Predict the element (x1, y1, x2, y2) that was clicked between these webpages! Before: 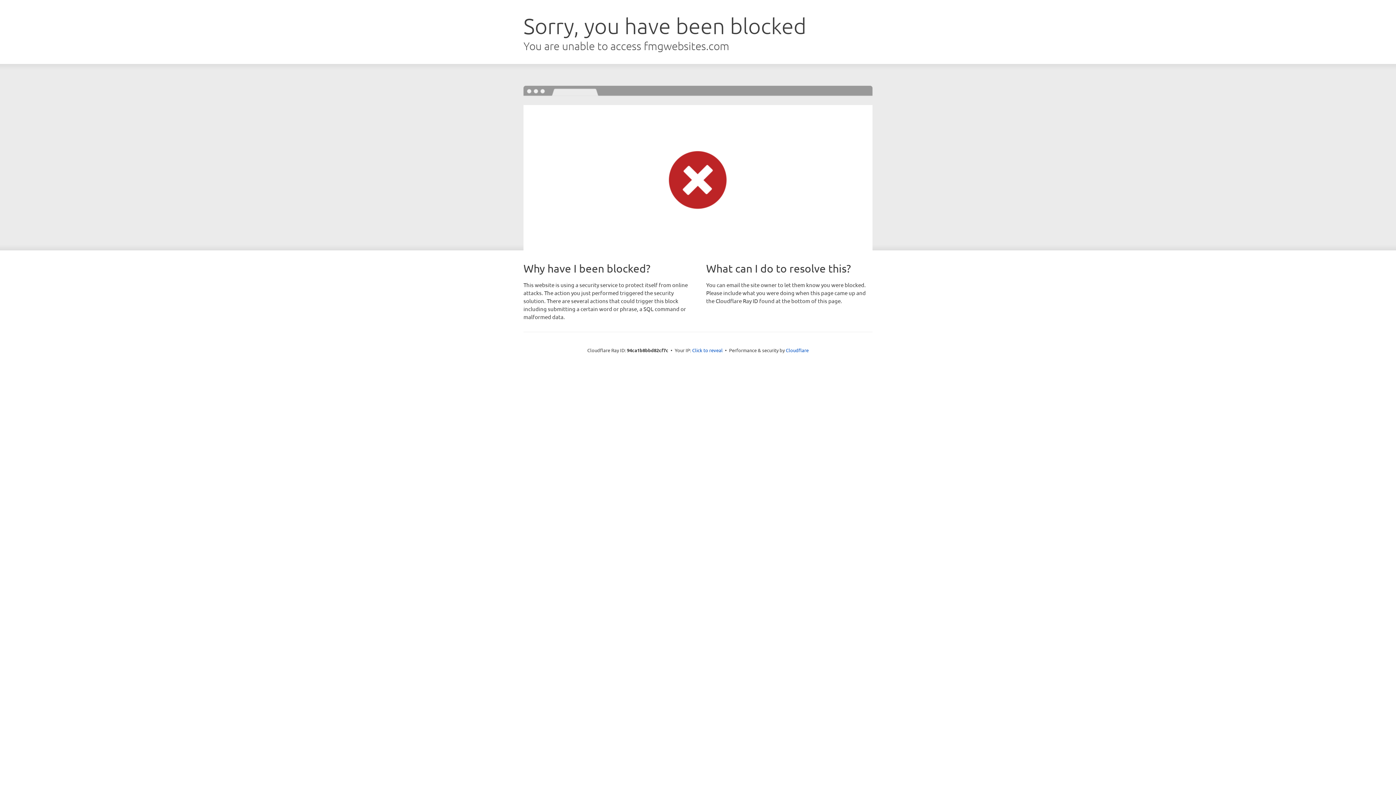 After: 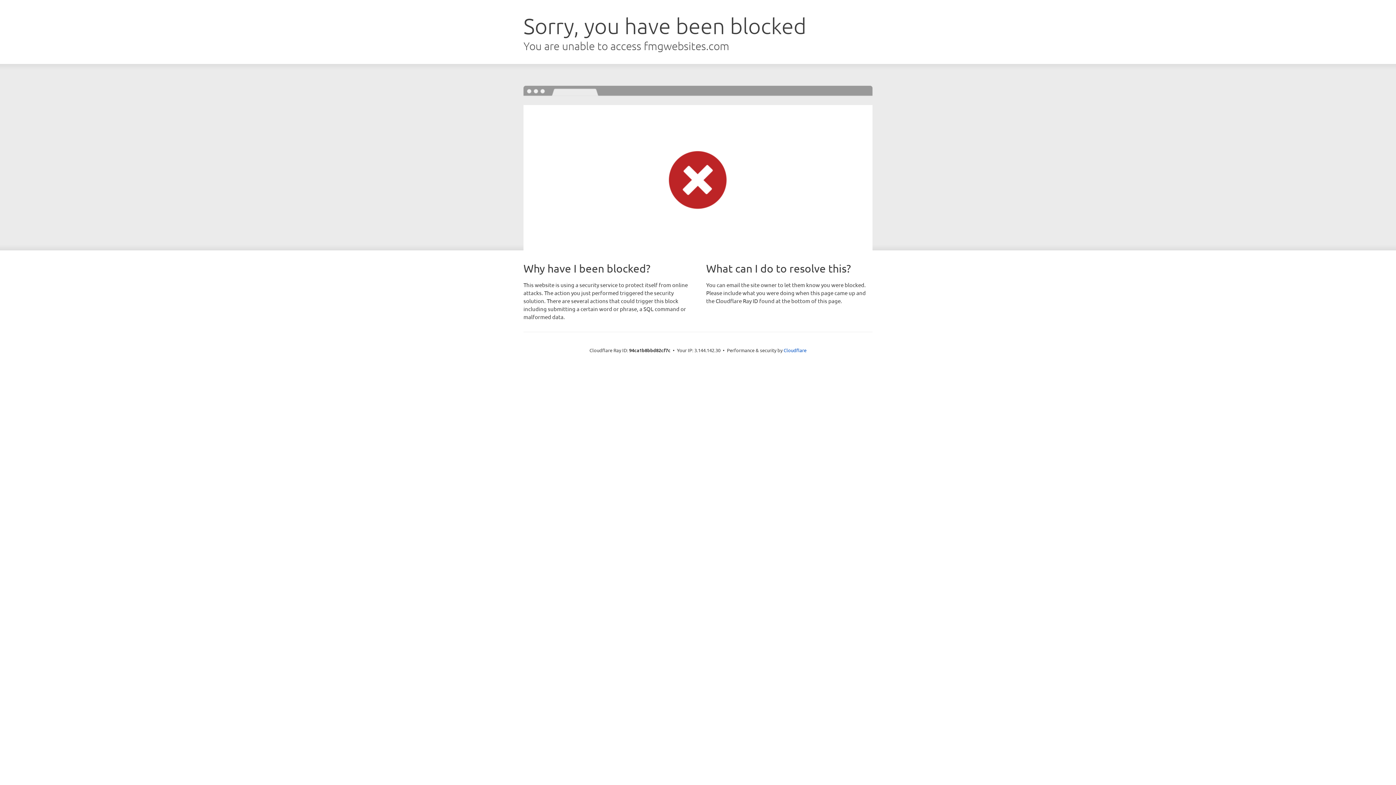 Action: bbox: (692, 346, 722, 353) label: Click to reveal